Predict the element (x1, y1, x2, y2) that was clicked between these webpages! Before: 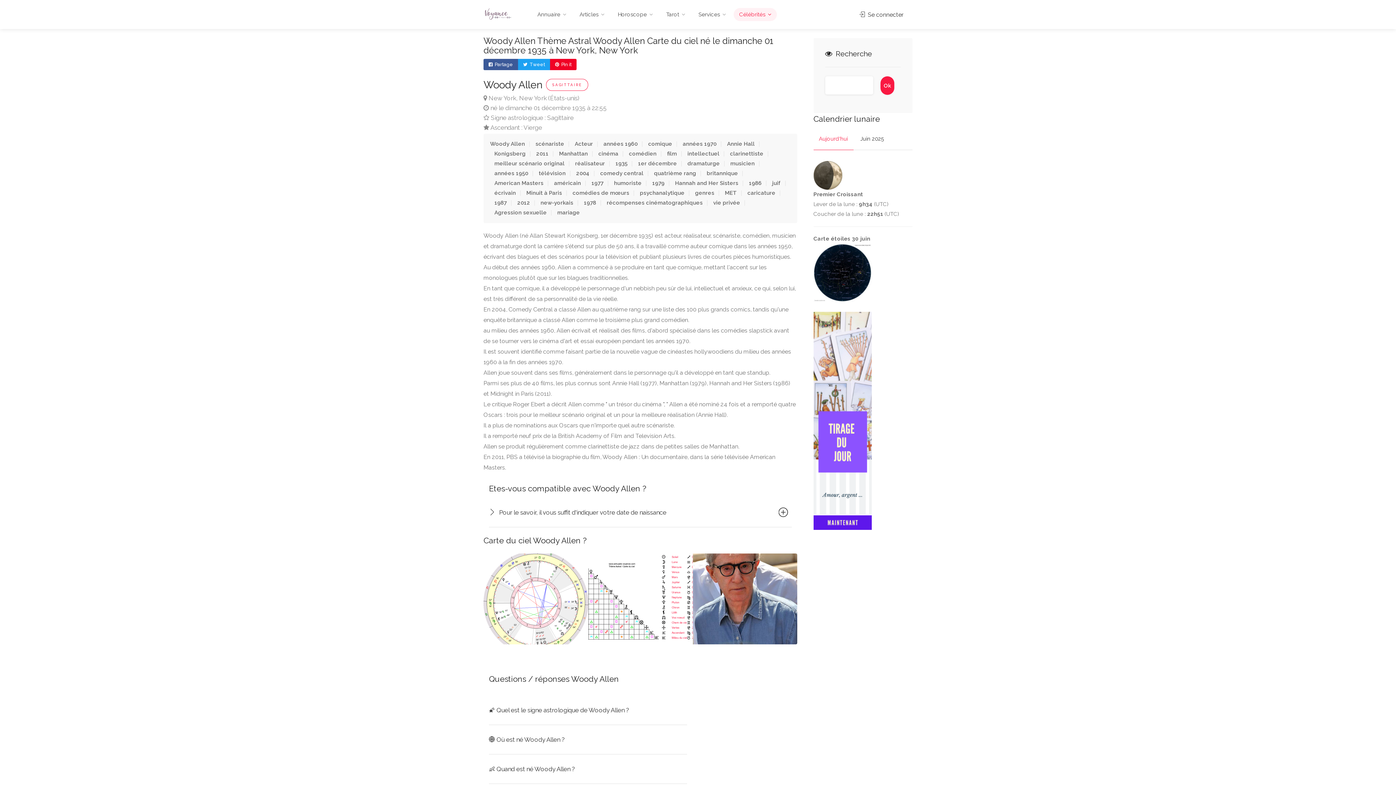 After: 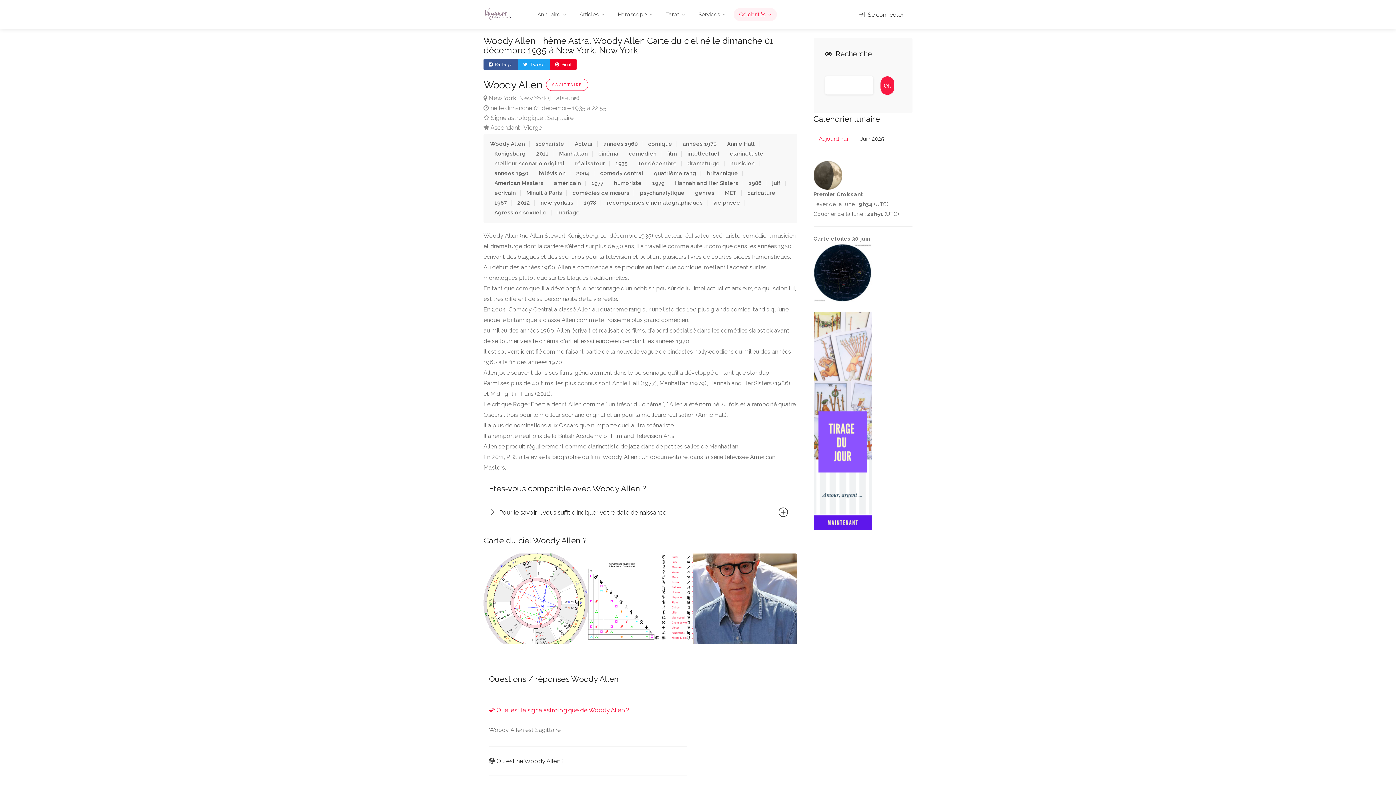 Action: bbox: (489, 650, 687, 679) label: 🌠 Quel est le signe astrologique de Woody Allen ?